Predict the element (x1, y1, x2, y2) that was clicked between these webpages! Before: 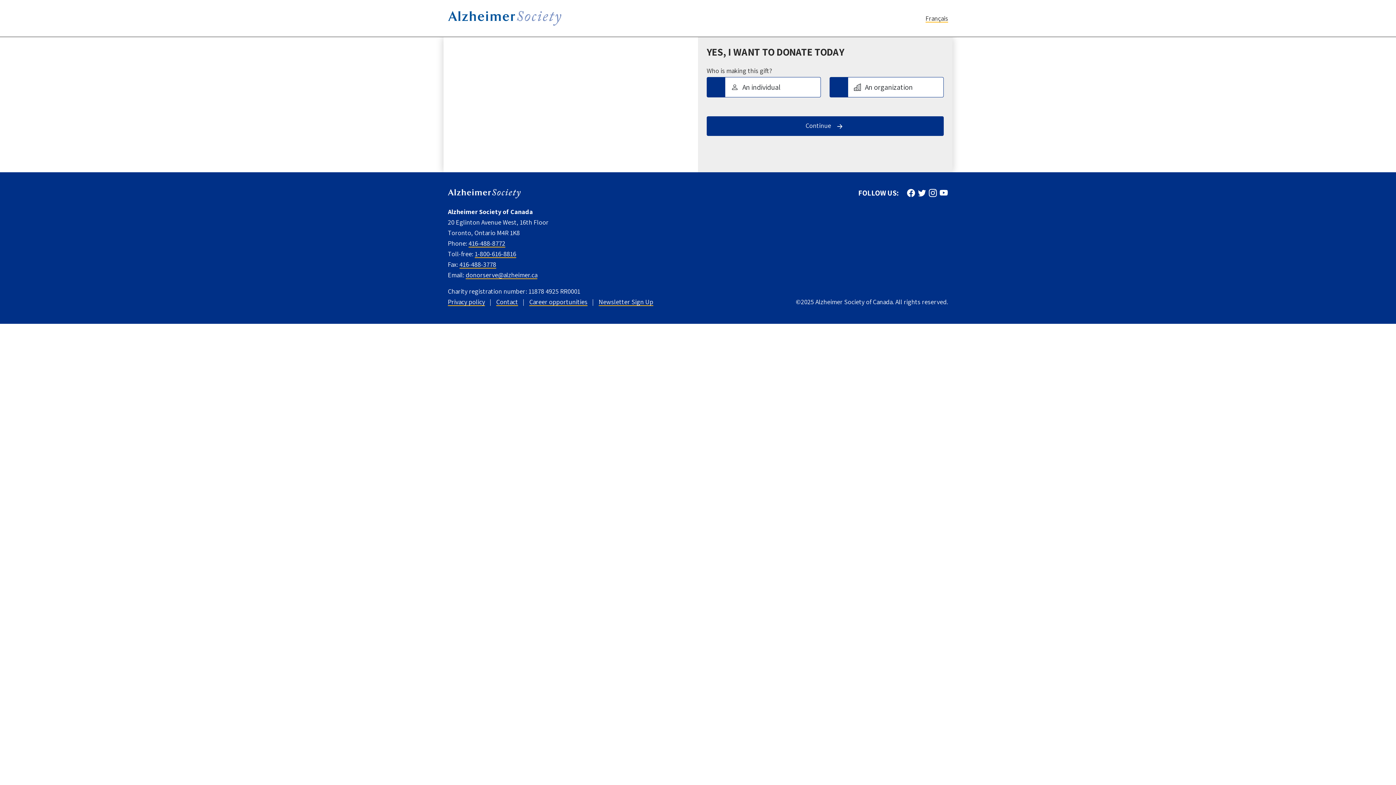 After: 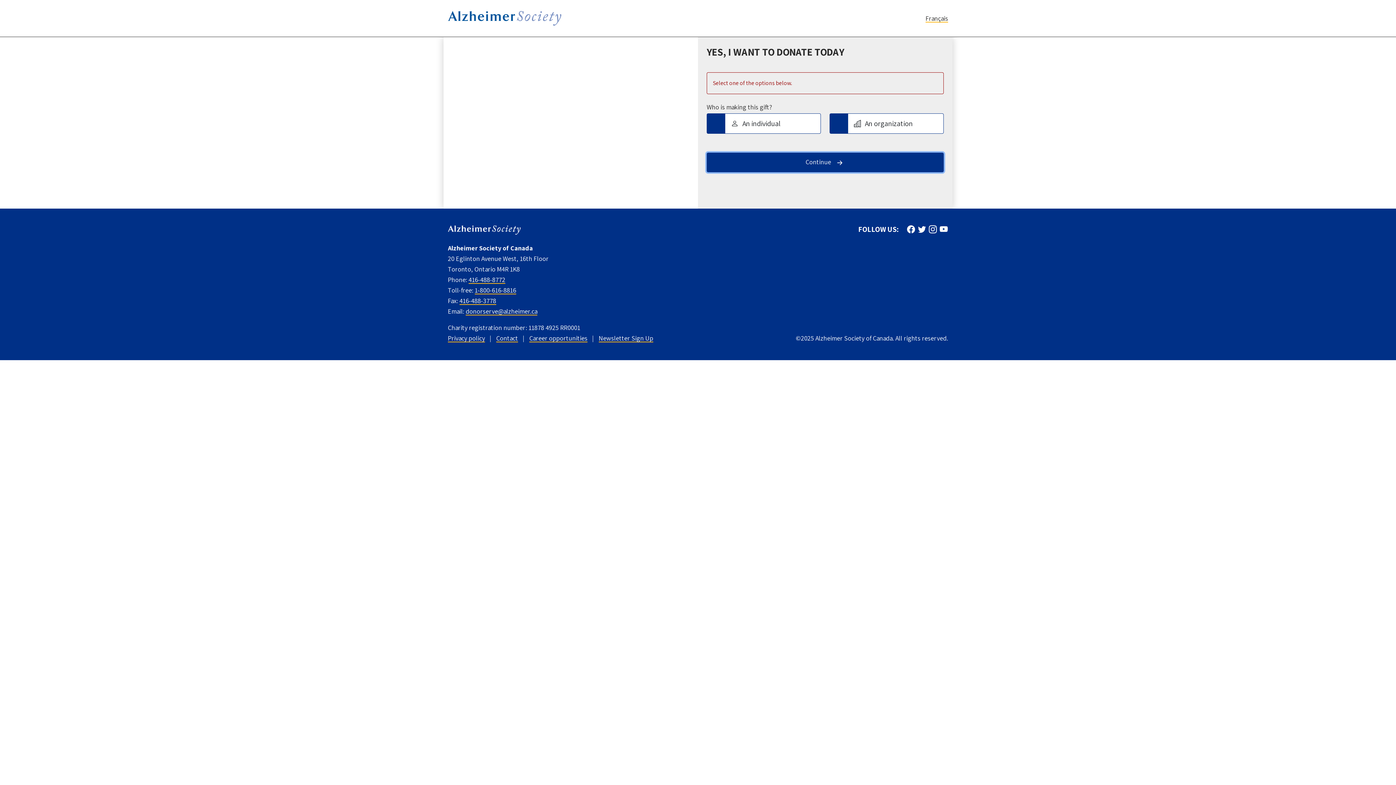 Action: label: Continue bbox: (706, 116, 944, 135)